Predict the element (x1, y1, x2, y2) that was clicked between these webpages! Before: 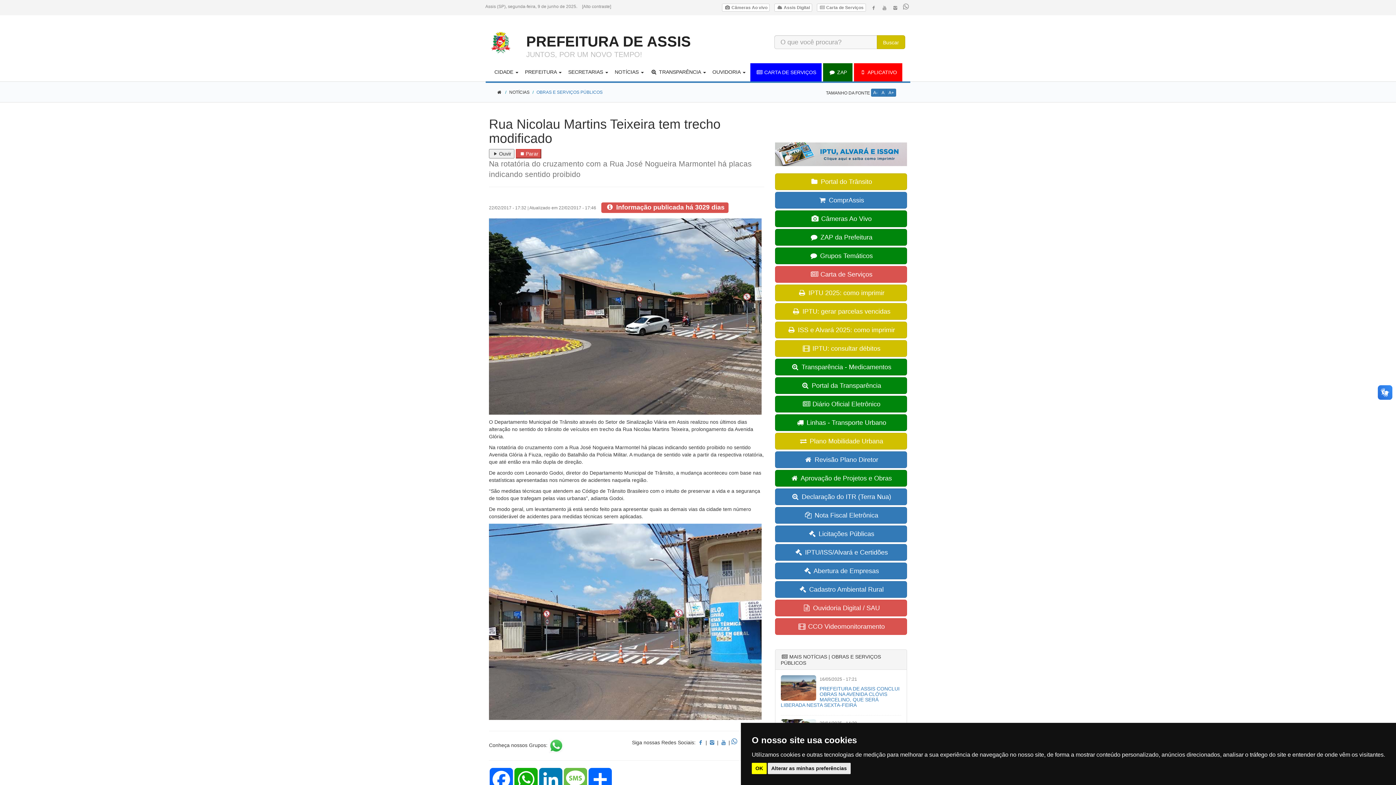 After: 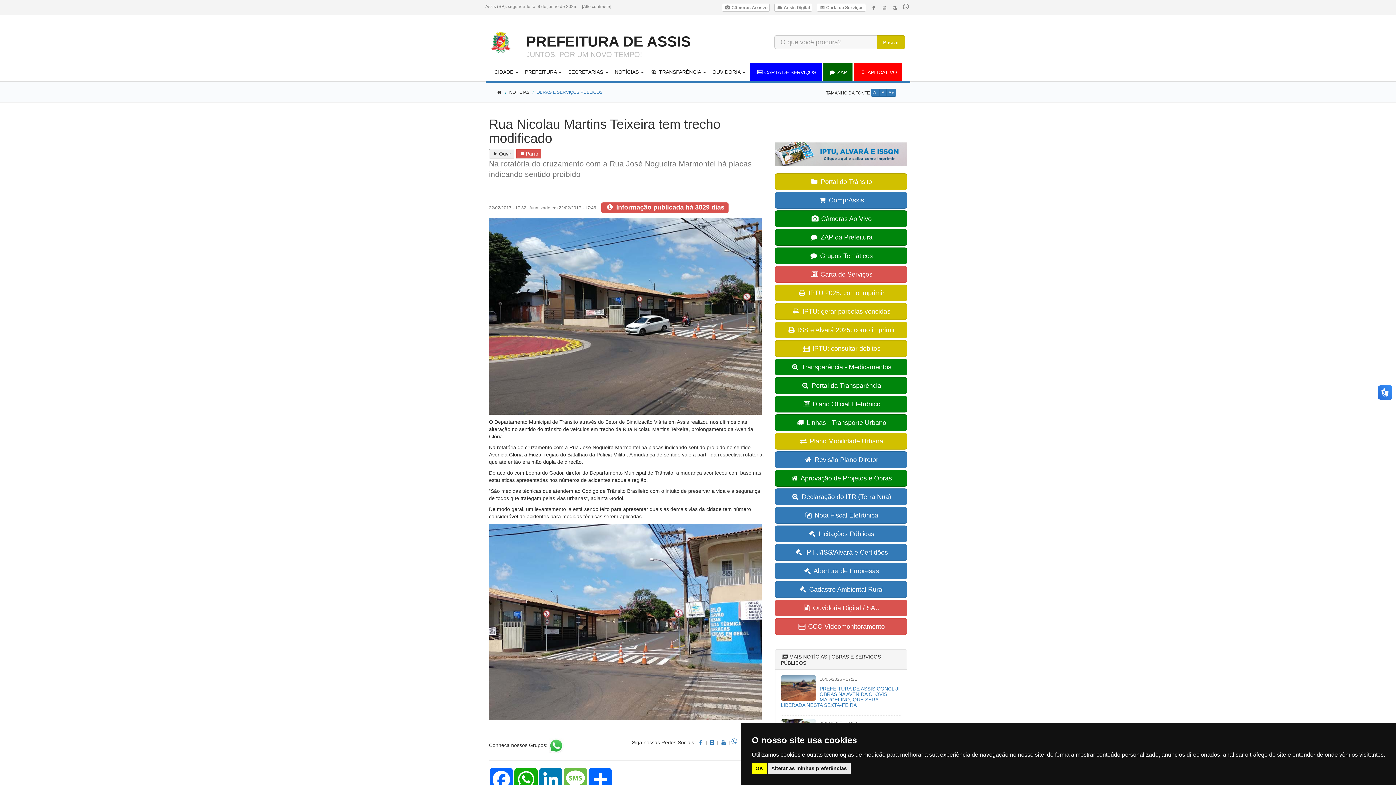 Action: bbox: (903, 5, 909, 10)